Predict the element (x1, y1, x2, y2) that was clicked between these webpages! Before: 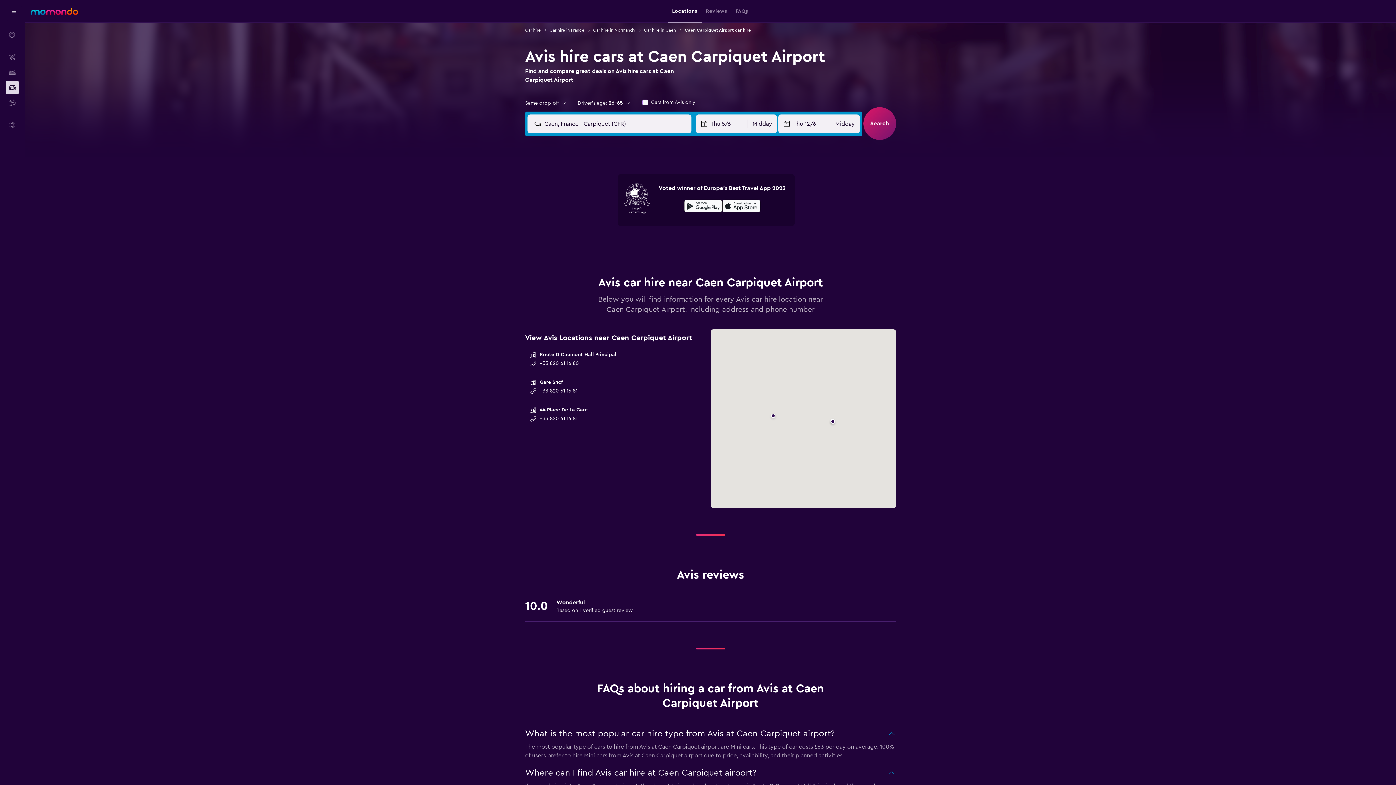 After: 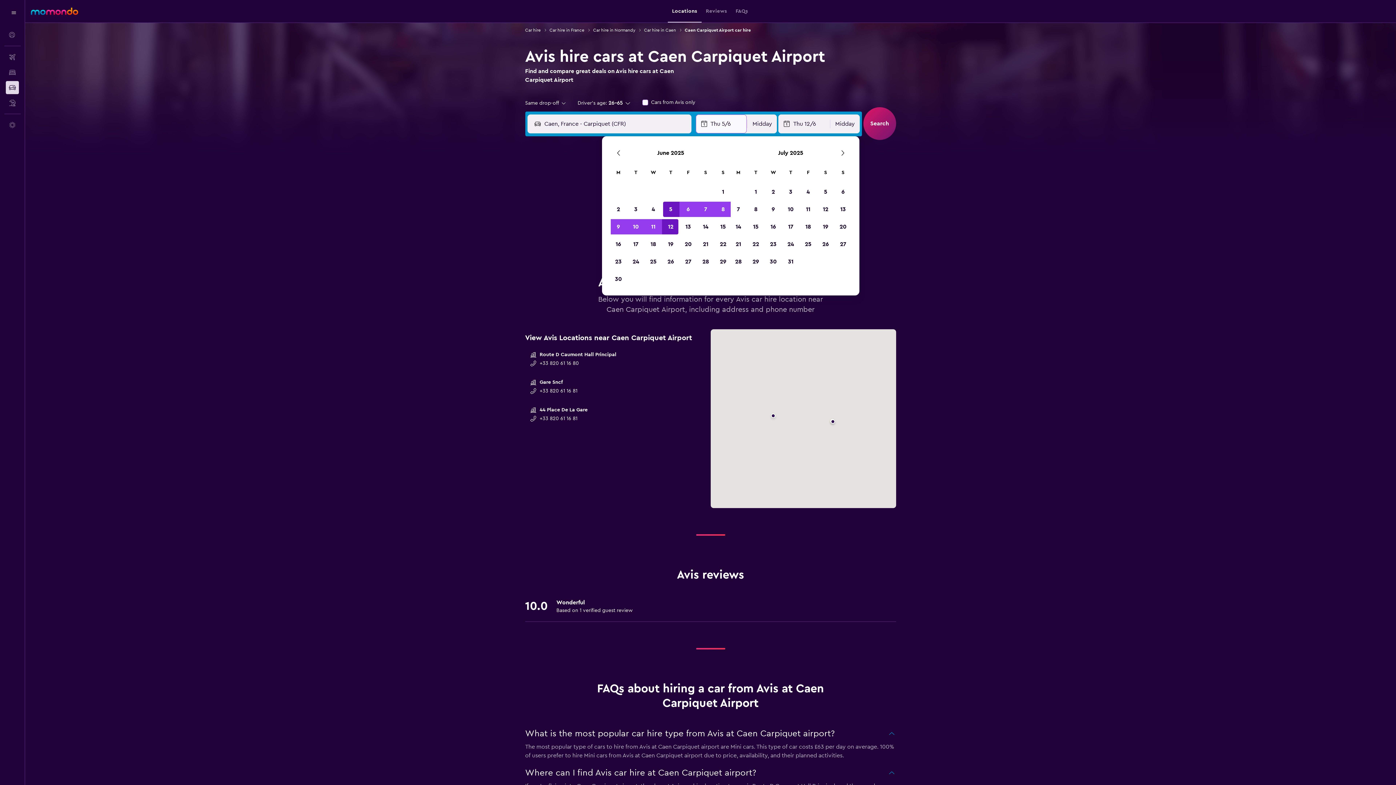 Action: bbox: (700, 114, 746, 133) label: Select start date from calendar input